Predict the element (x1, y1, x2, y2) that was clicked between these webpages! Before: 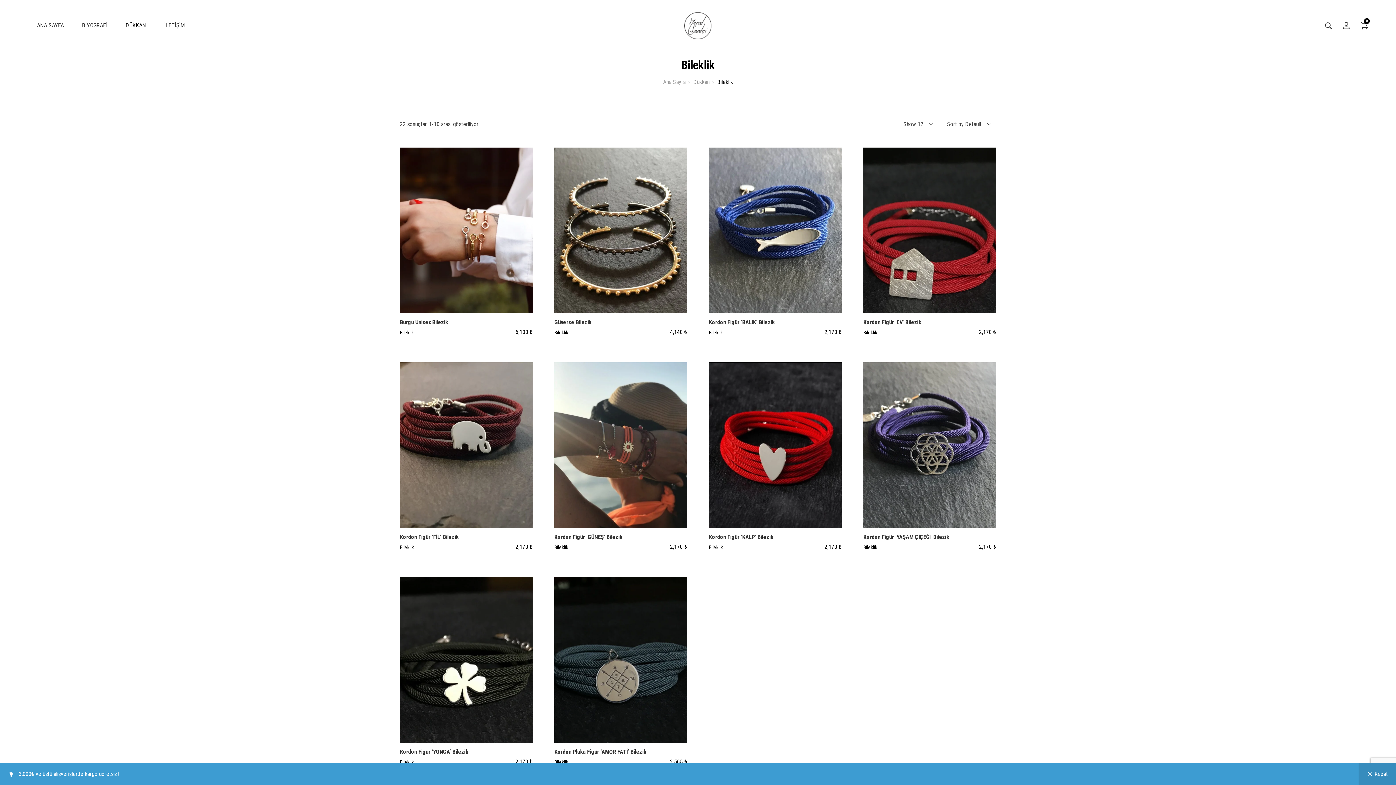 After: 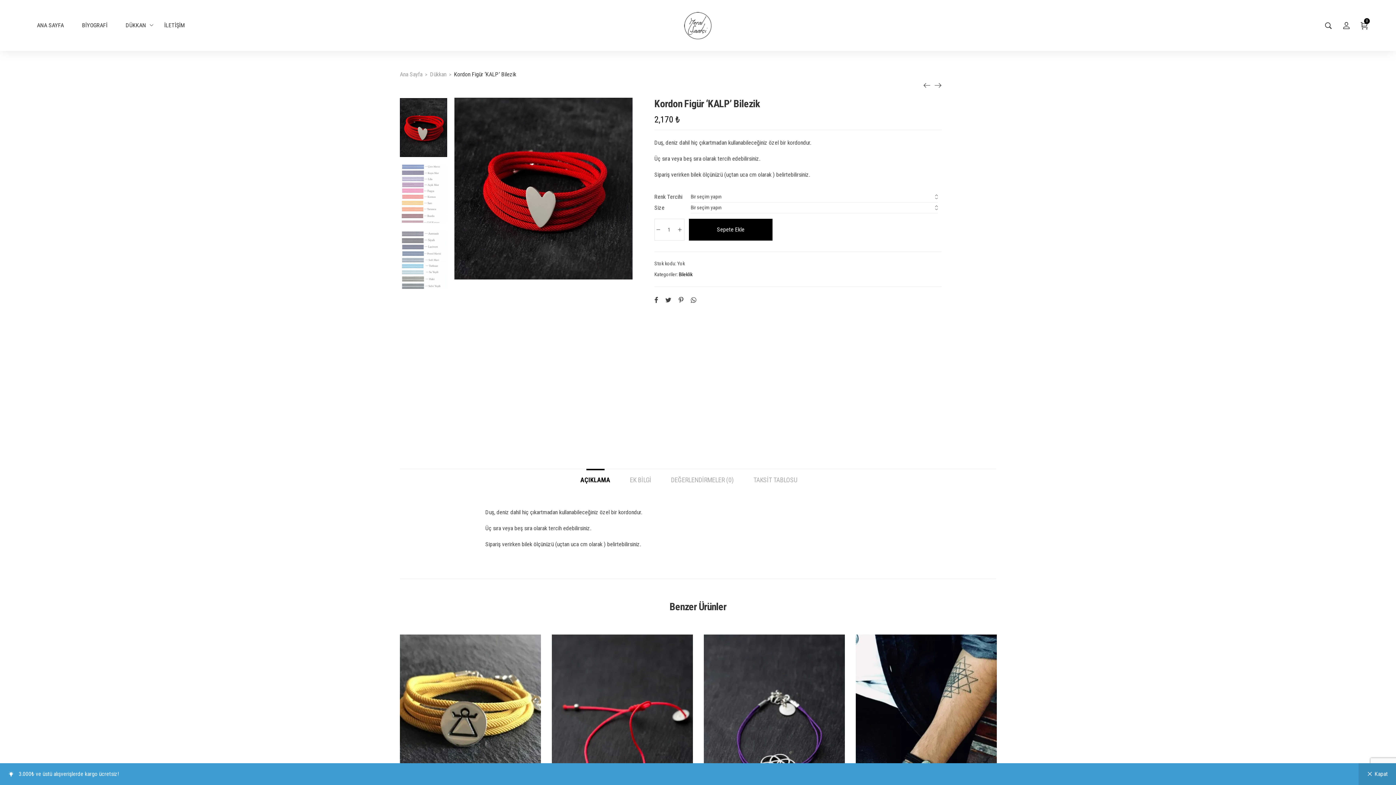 Action: label: Kordon Figür ‘KALP’ Bilezik bbox: (709, 533, 773, 540)